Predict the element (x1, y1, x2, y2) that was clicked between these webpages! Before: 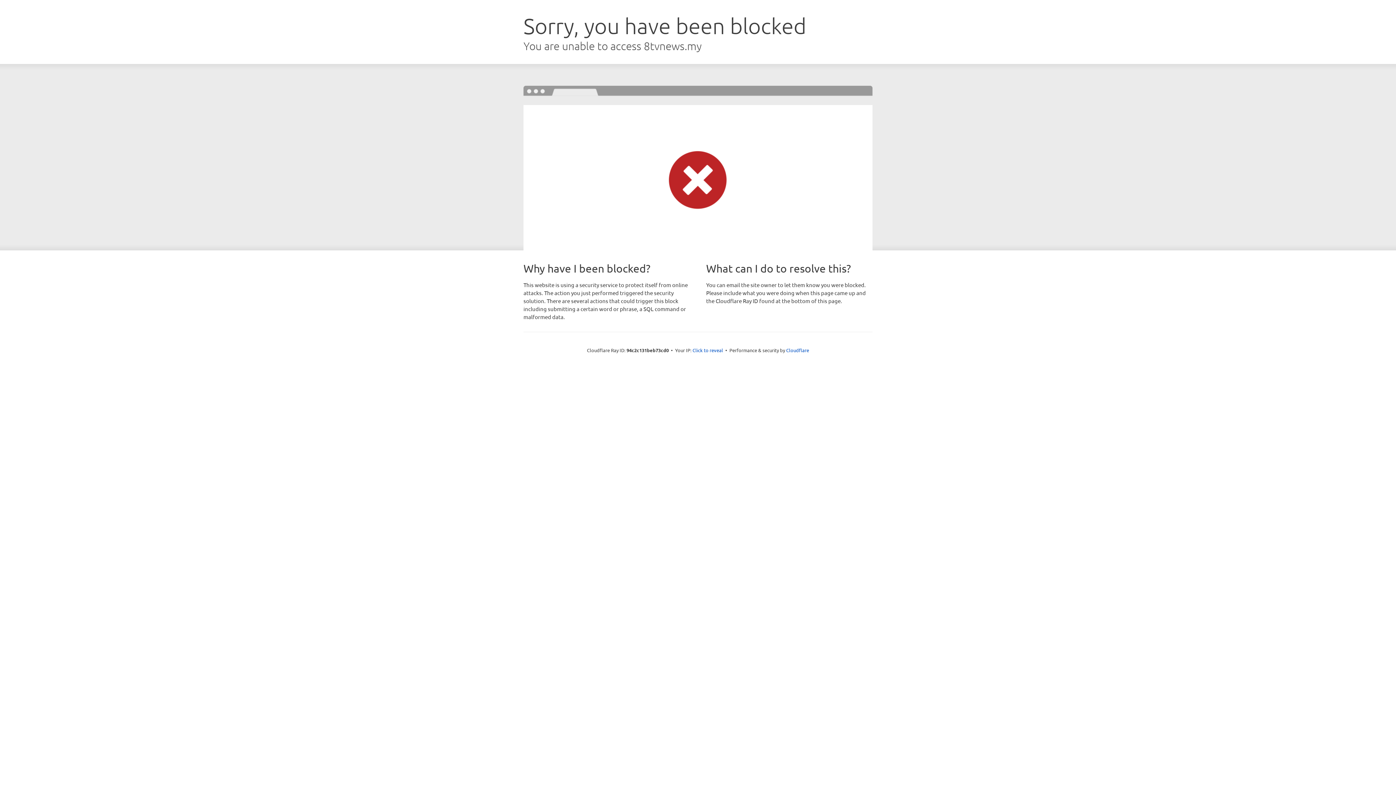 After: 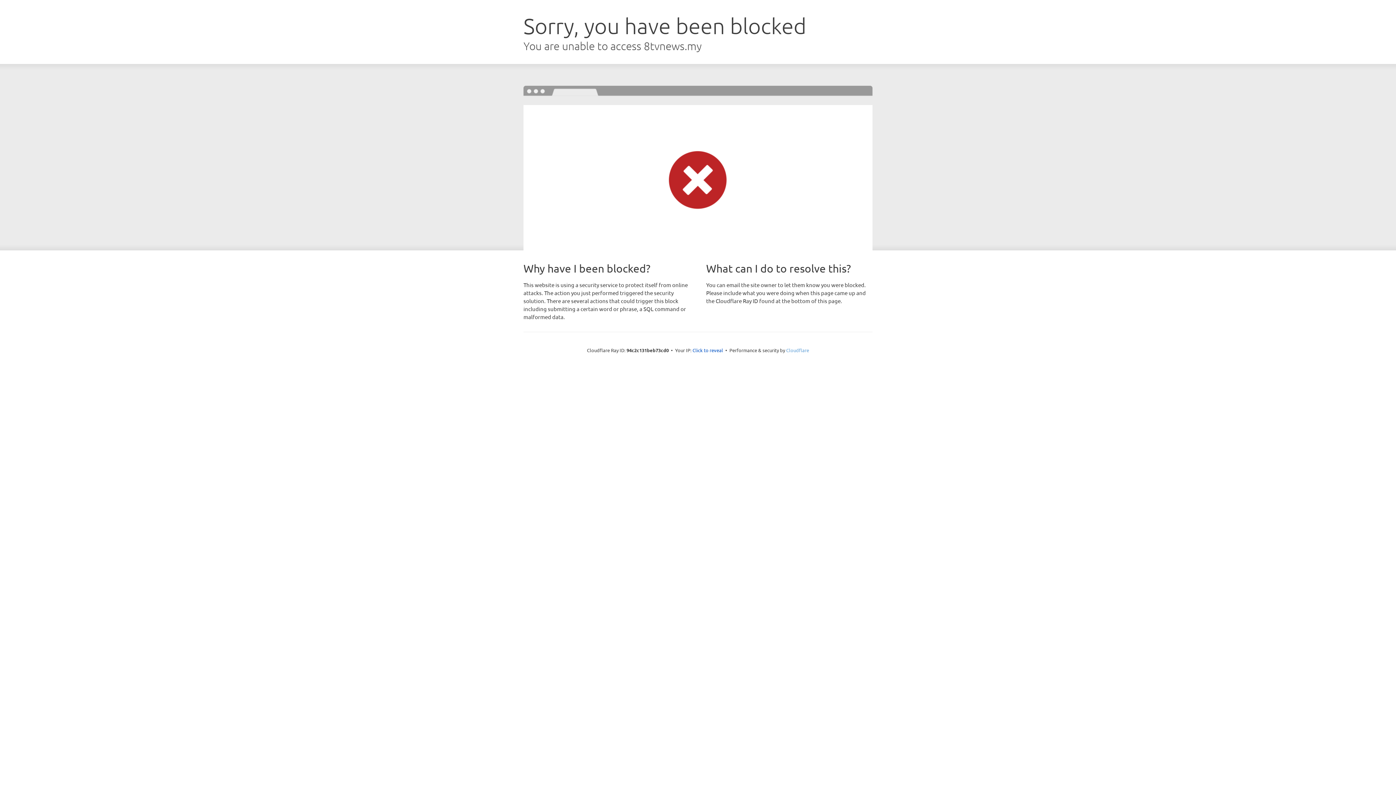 Action: bbox: (786, 347, 809, 353) label: Cloudflare